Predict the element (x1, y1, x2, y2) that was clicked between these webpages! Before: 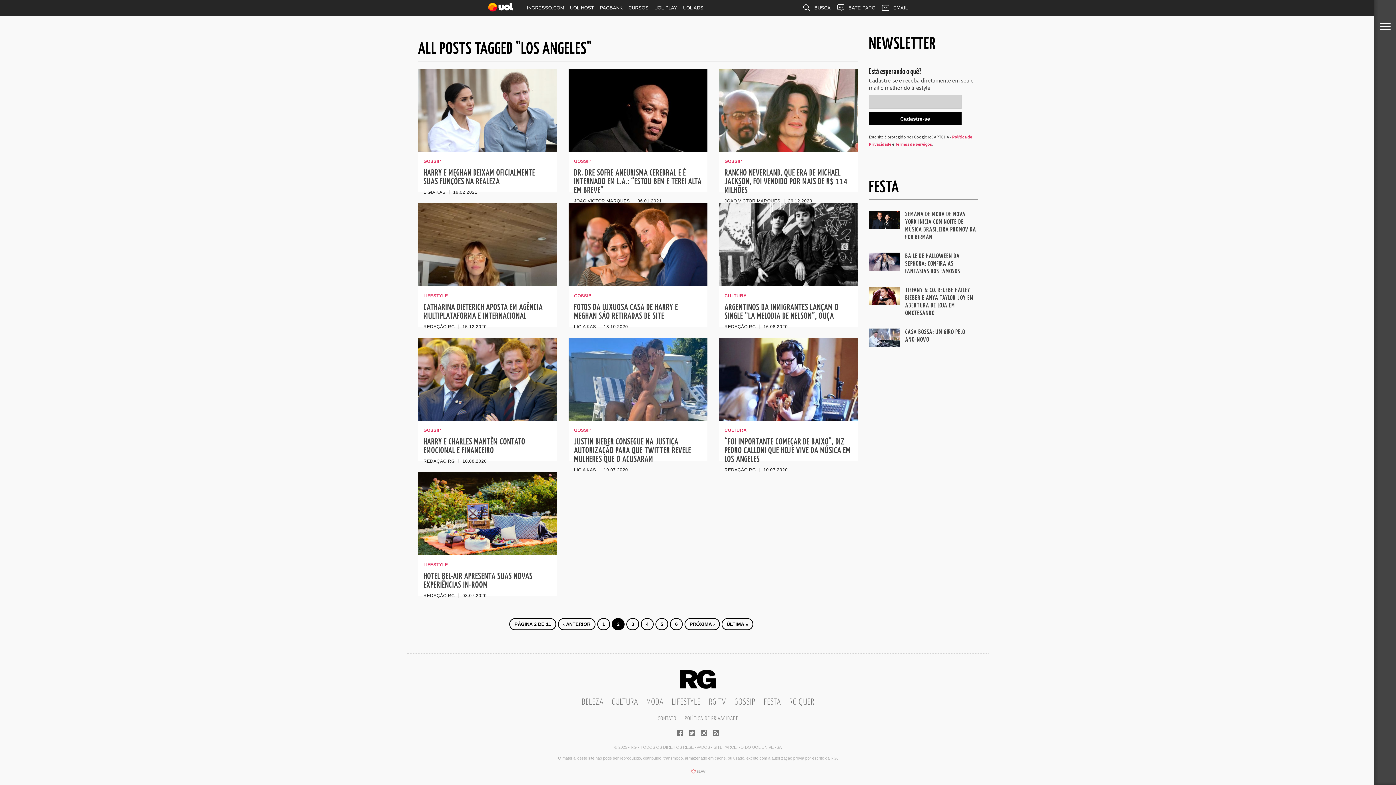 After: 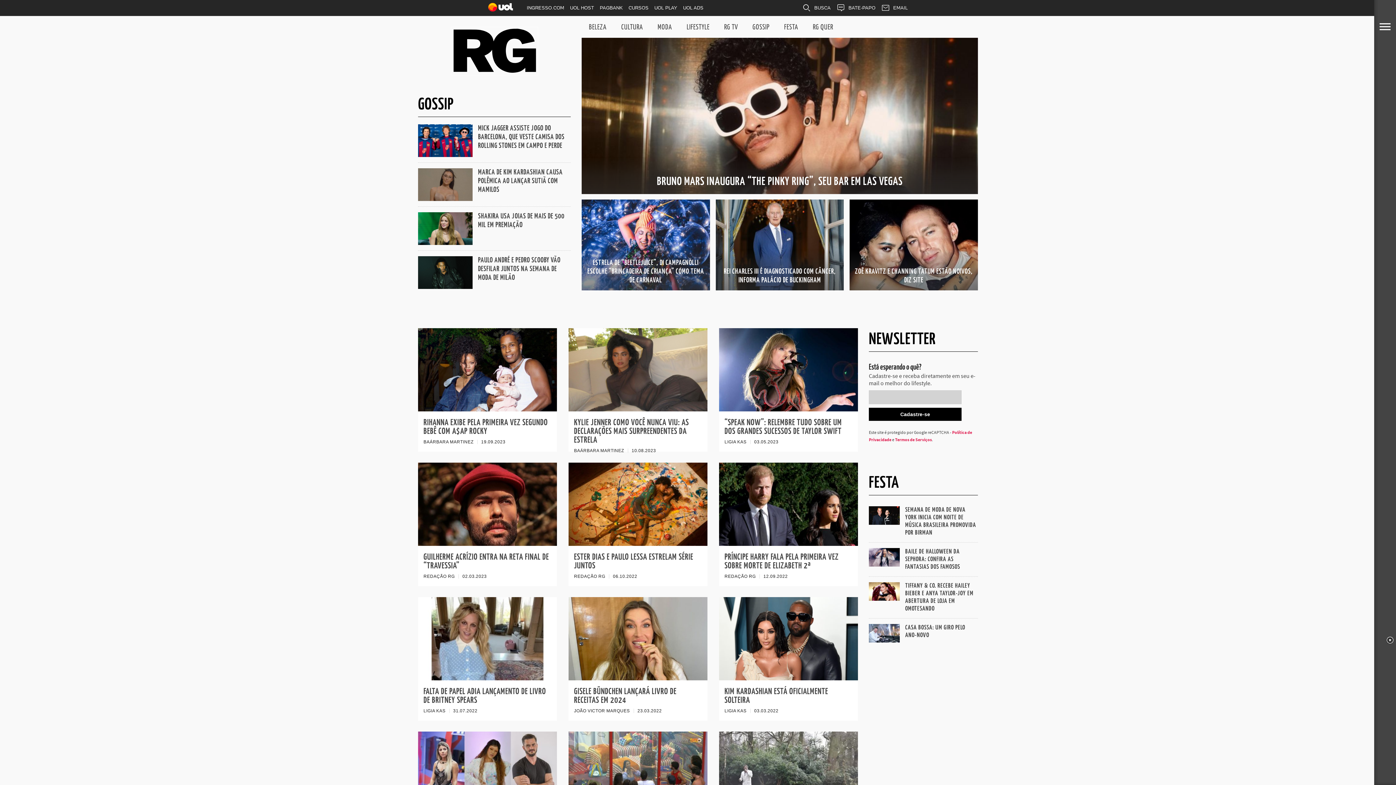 Action: label: GOSSIP bbox: (734, 698, 755, 706)